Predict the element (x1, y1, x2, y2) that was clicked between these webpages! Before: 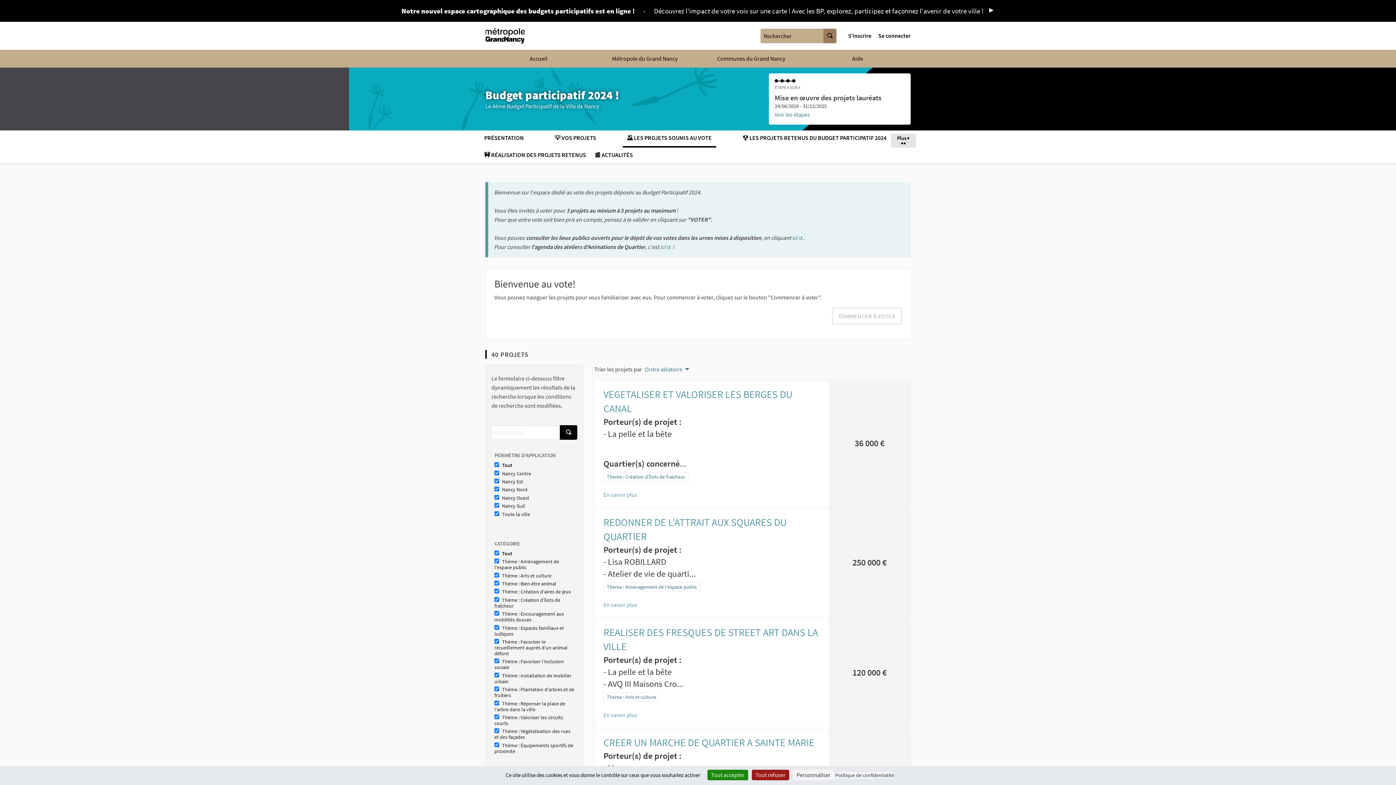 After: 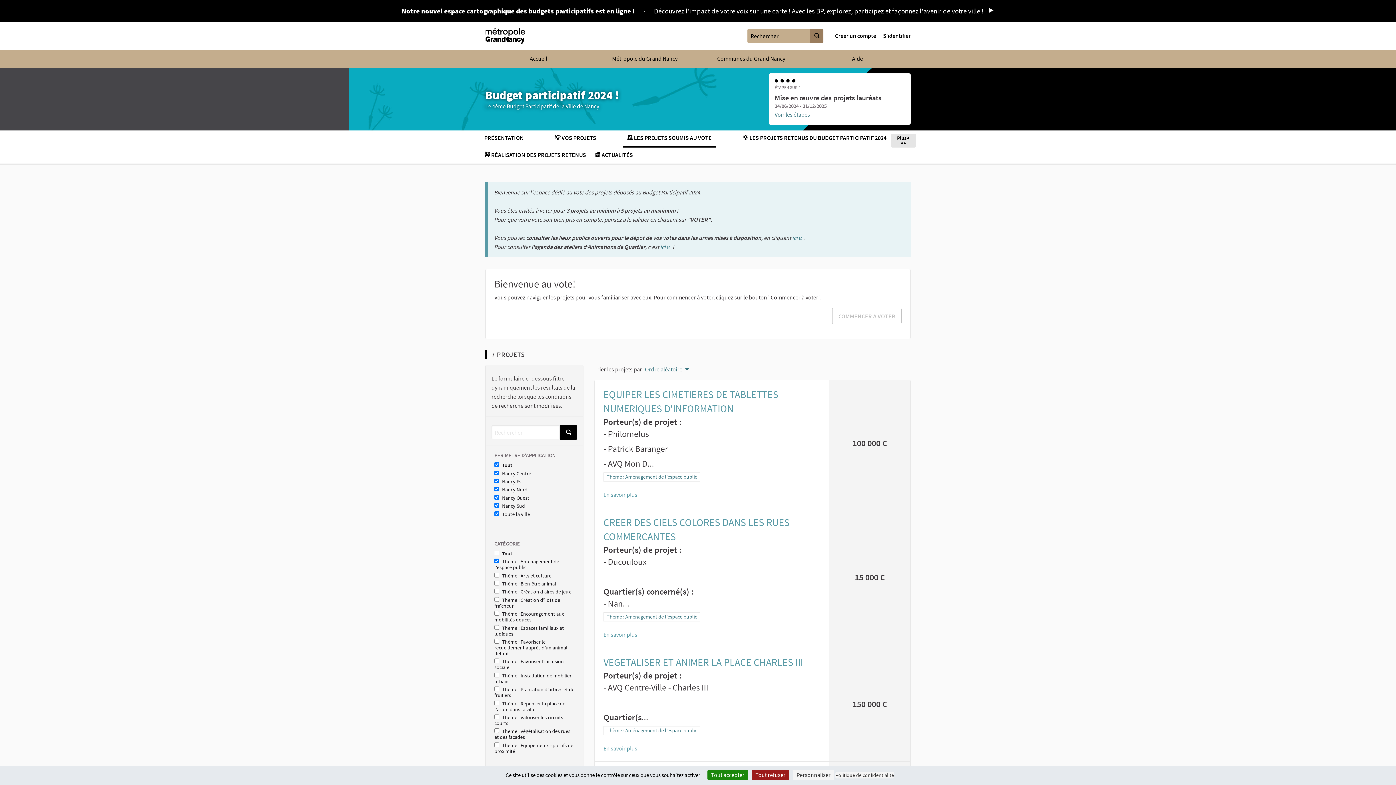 Action: bbox: (603, 582, 700, 592) label: Filtrer les résultats de la catégorie : Thème : Aménagement de l’espace public
Thème : Aménagement de l’espace public